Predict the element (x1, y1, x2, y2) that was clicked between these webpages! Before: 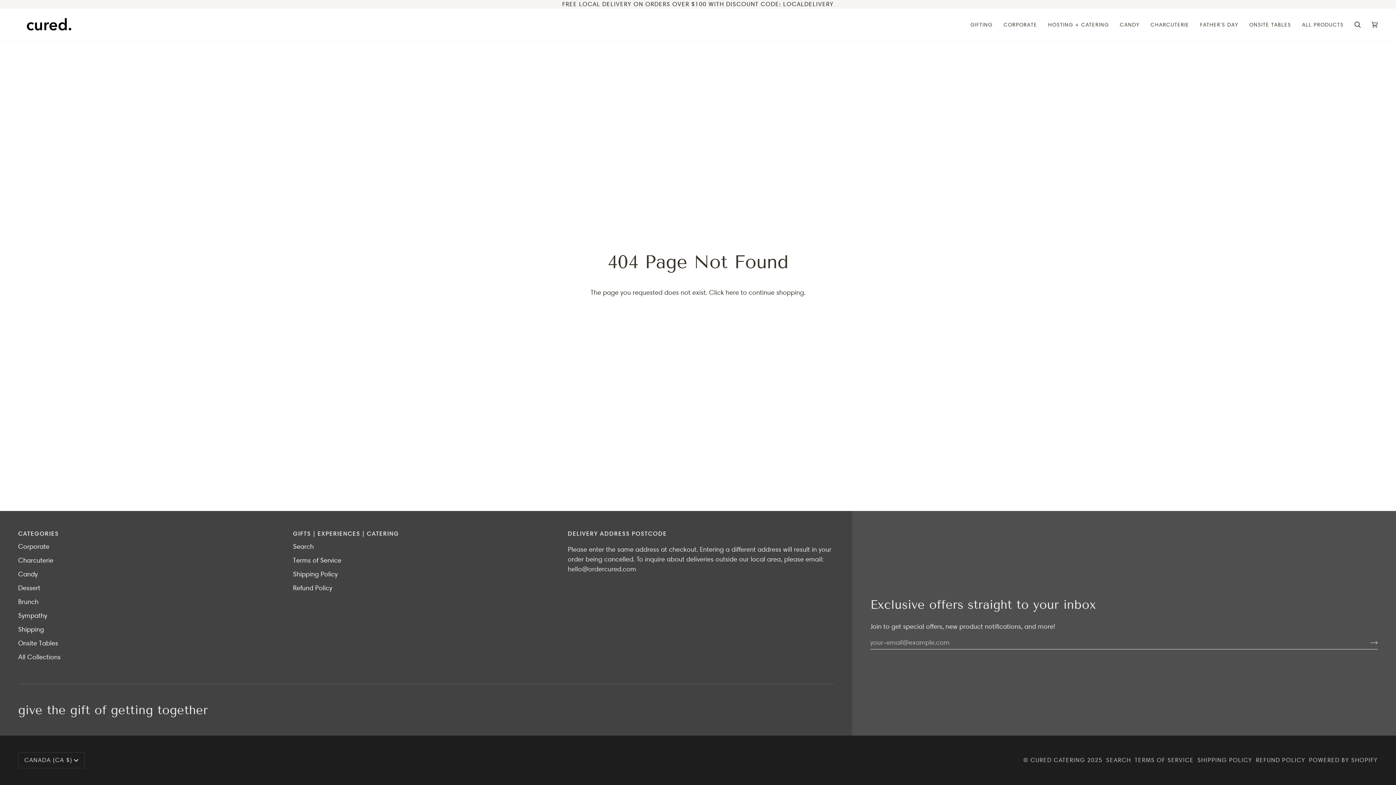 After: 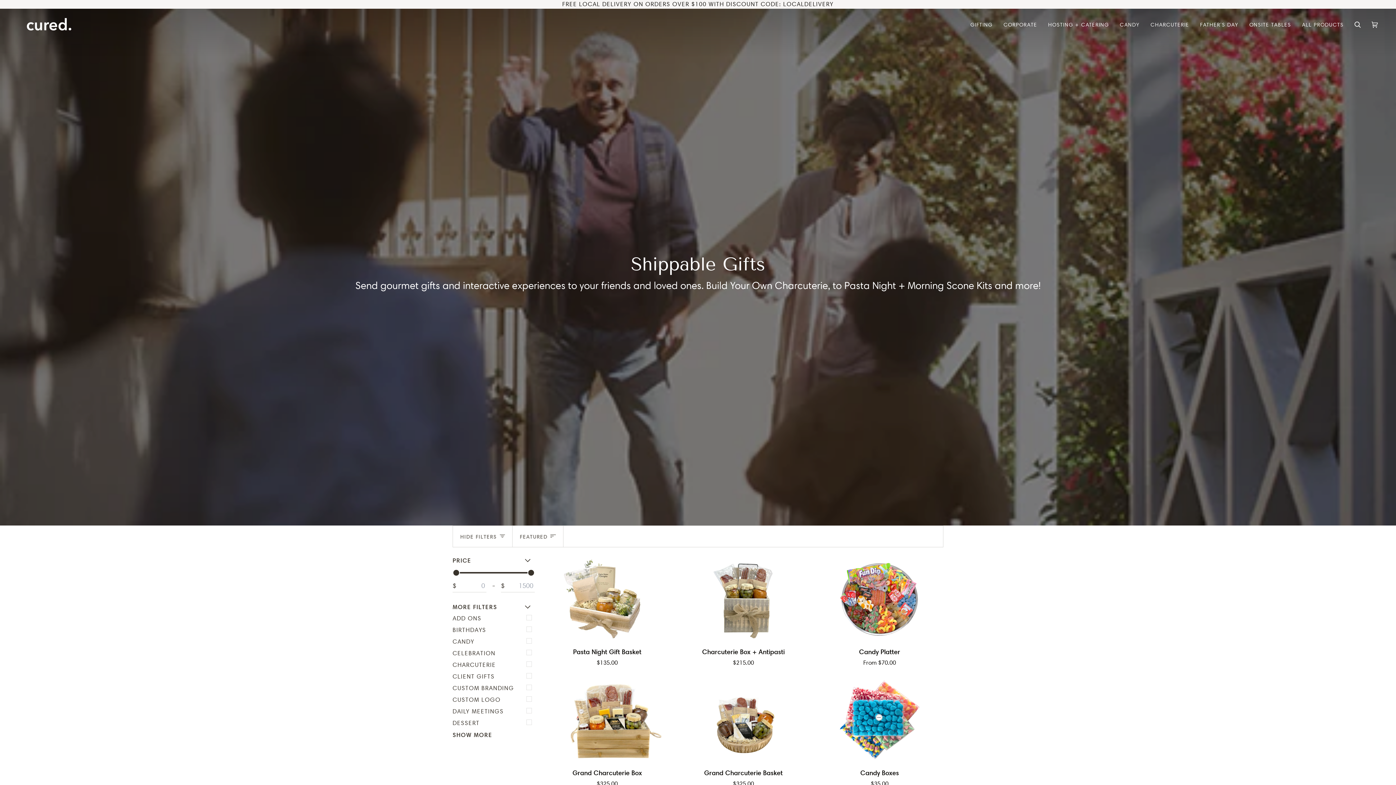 Action: bbox: (18, 625, 44, 633) label: Shipping